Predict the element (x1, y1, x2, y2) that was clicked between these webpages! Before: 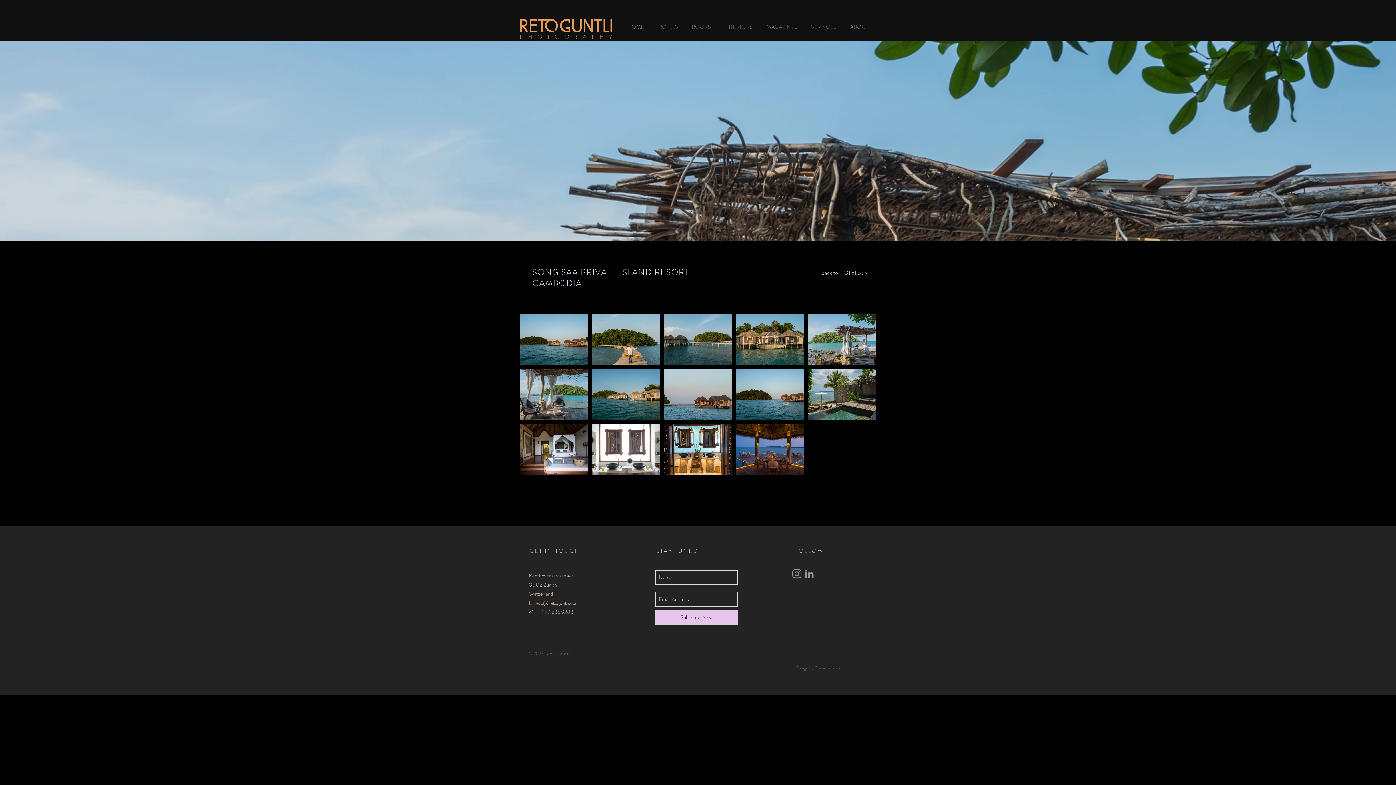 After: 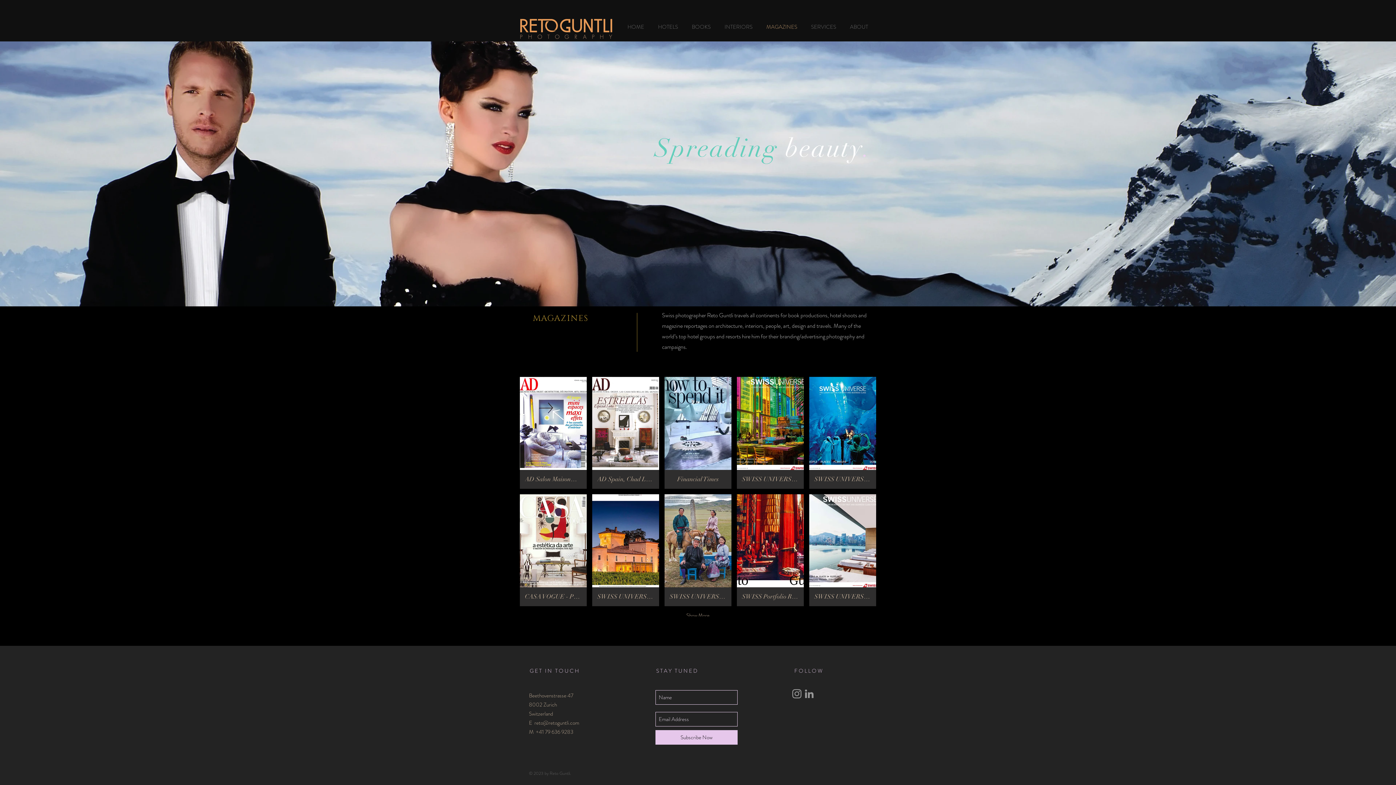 Action: label: MAGAZINES bbox: (761, 18, 805, 34)